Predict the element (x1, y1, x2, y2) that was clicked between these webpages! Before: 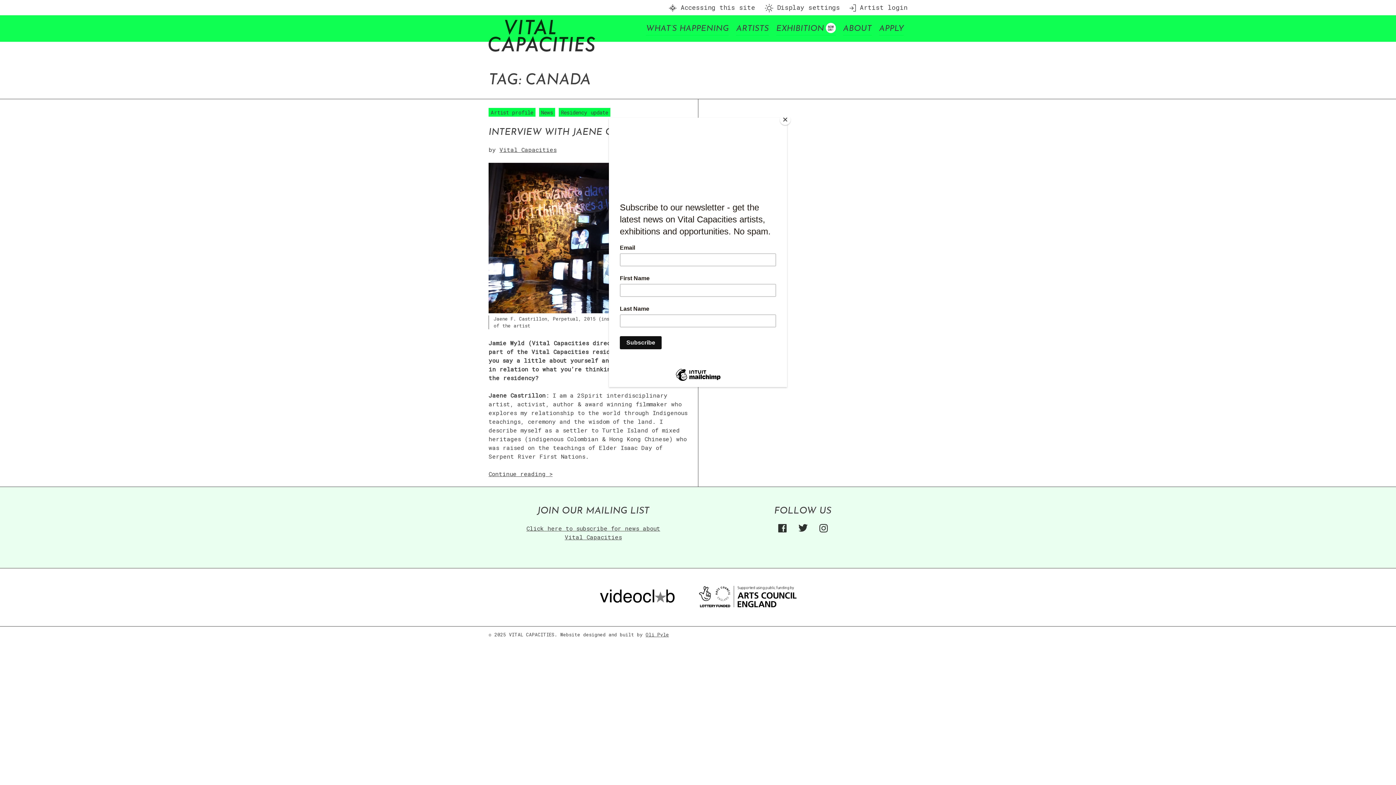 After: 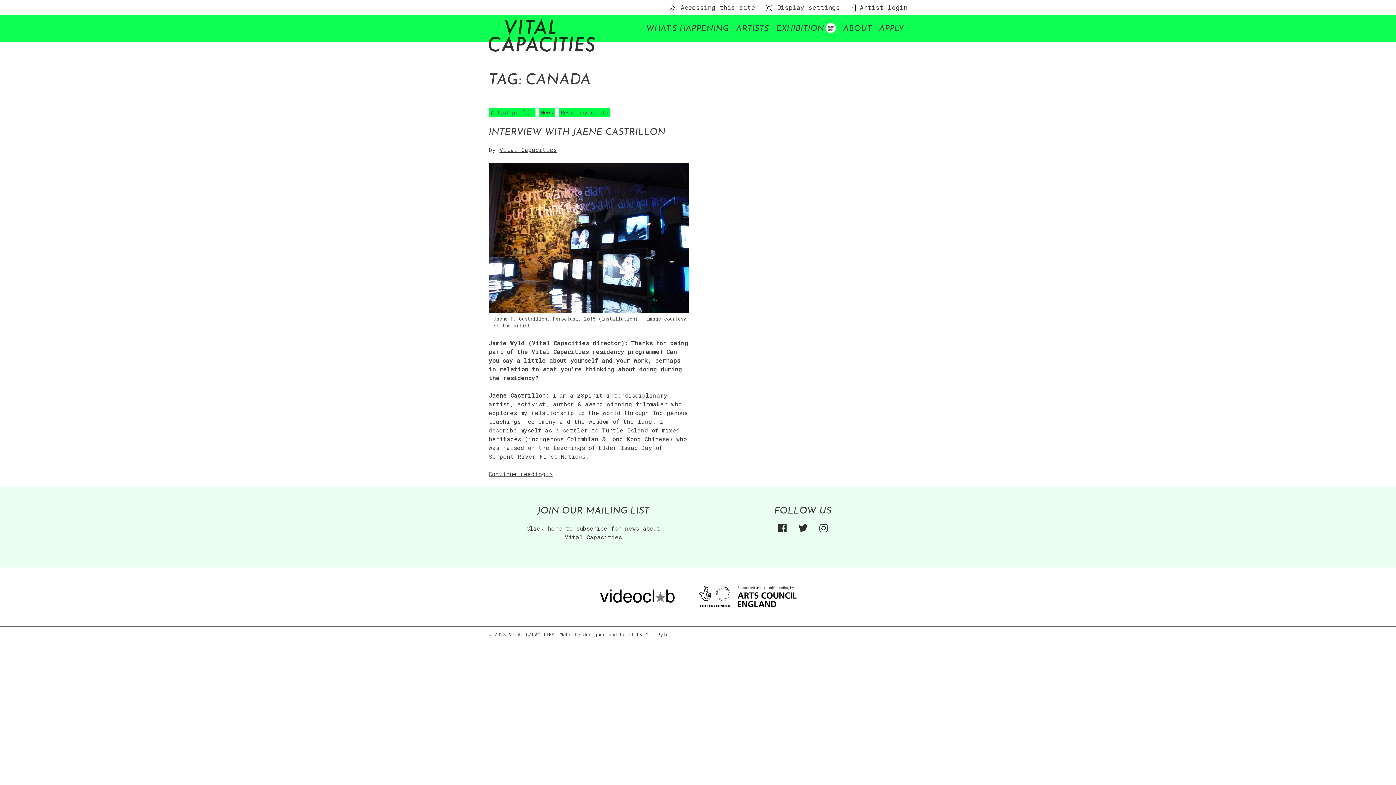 Action: bbox: (780, 114, 790, 125) label: Close